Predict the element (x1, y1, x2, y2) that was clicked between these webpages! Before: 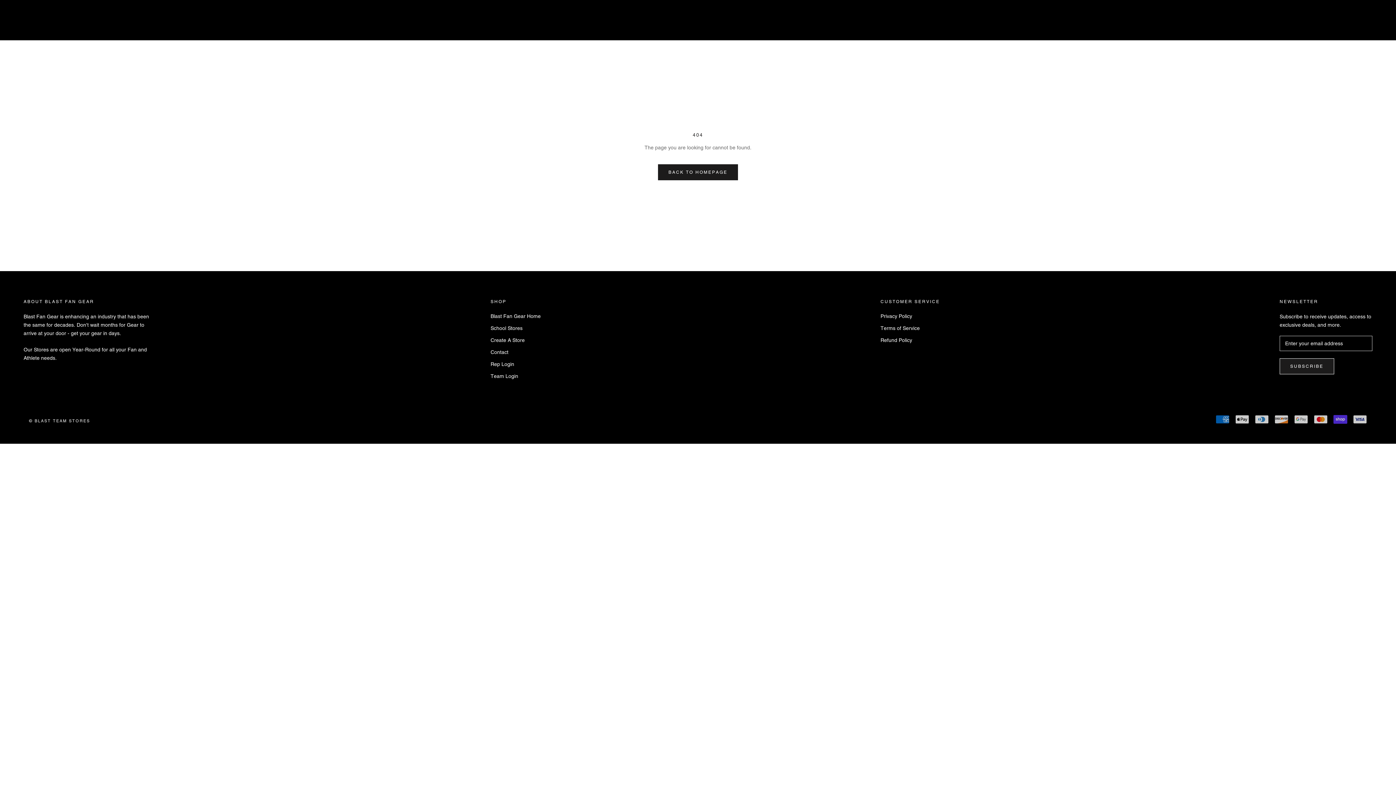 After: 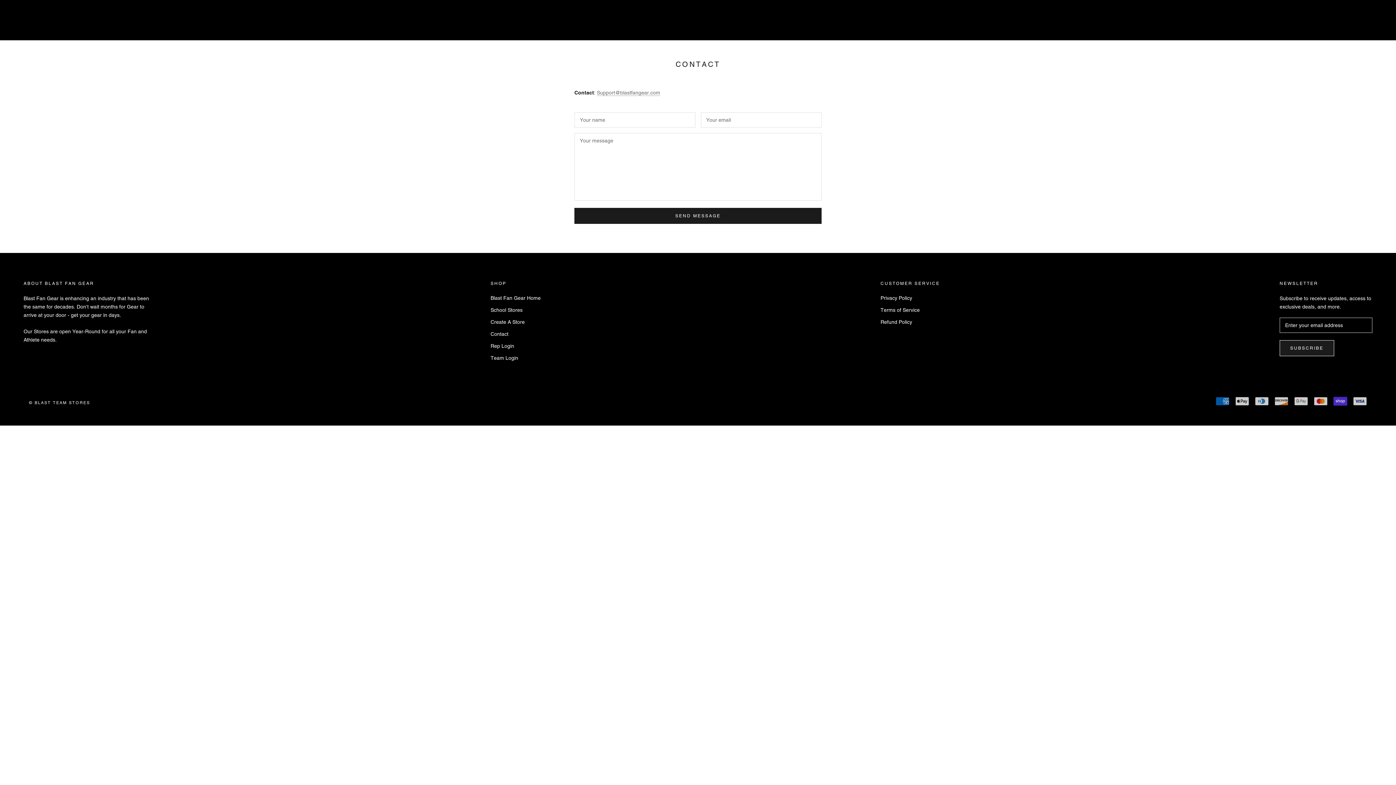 Action: label: Contact bbox: (490, 348, 540, 356)